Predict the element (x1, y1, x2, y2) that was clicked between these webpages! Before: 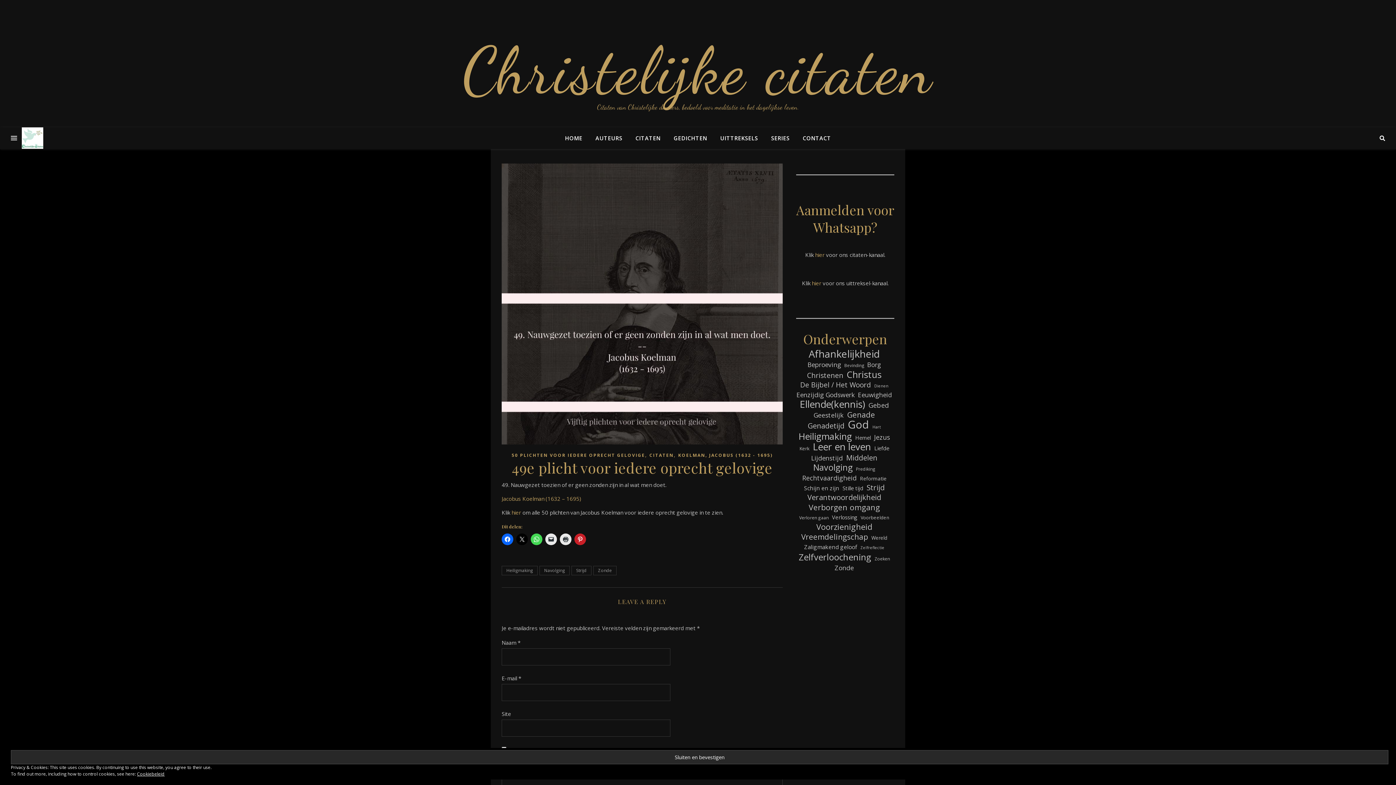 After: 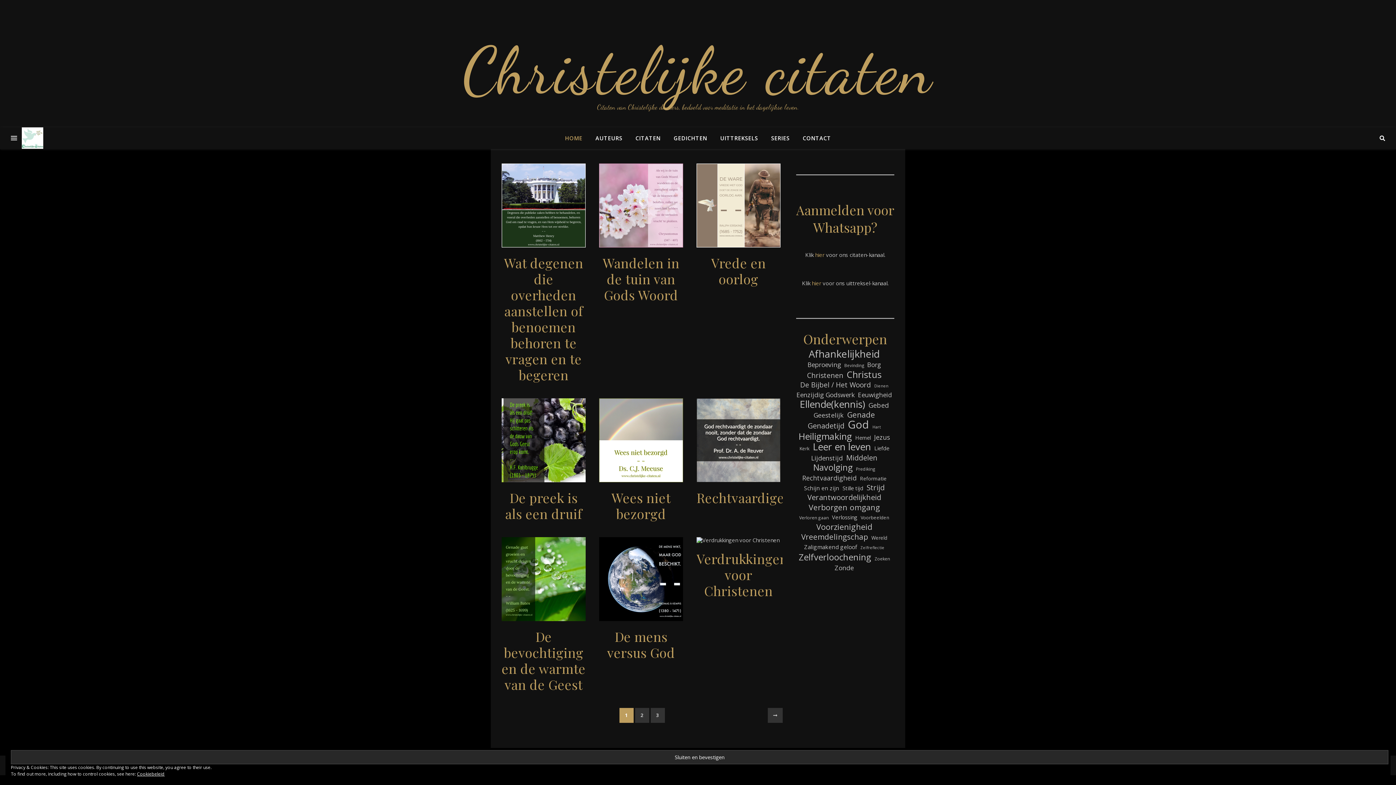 Action: bbox: (21, 127, 43, 148)